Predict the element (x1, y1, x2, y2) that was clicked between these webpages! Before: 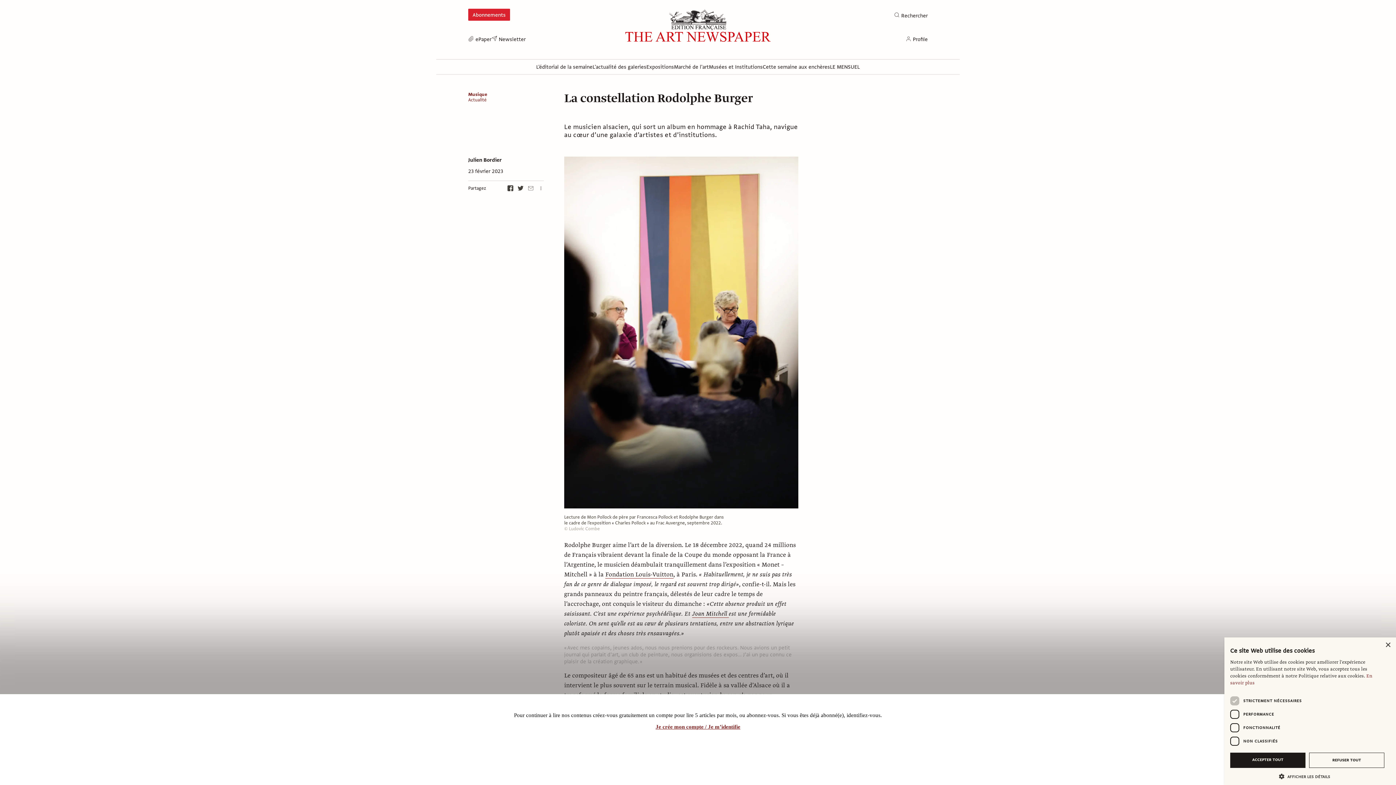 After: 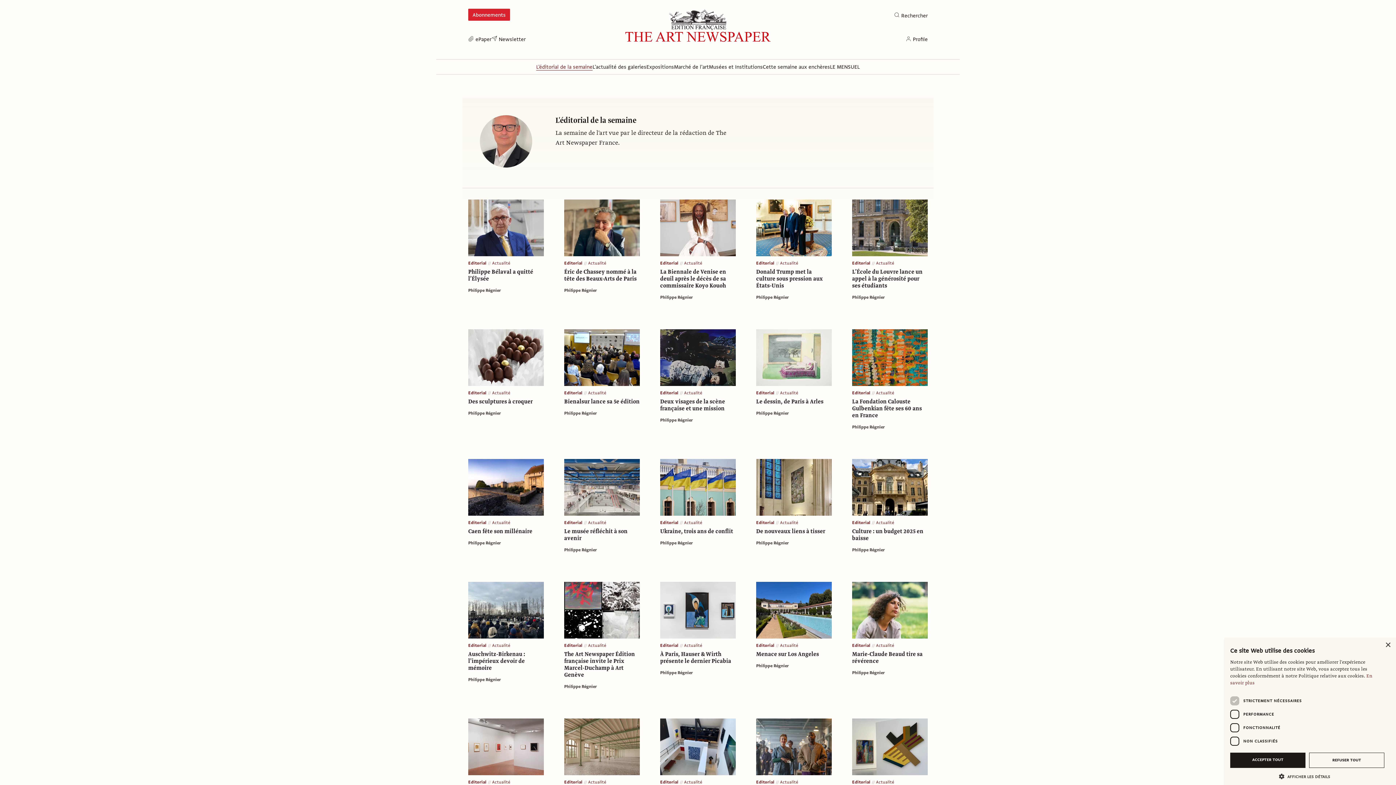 Action: bbox: (536, 125, 592, 132) label: L'éditorial de la semaine